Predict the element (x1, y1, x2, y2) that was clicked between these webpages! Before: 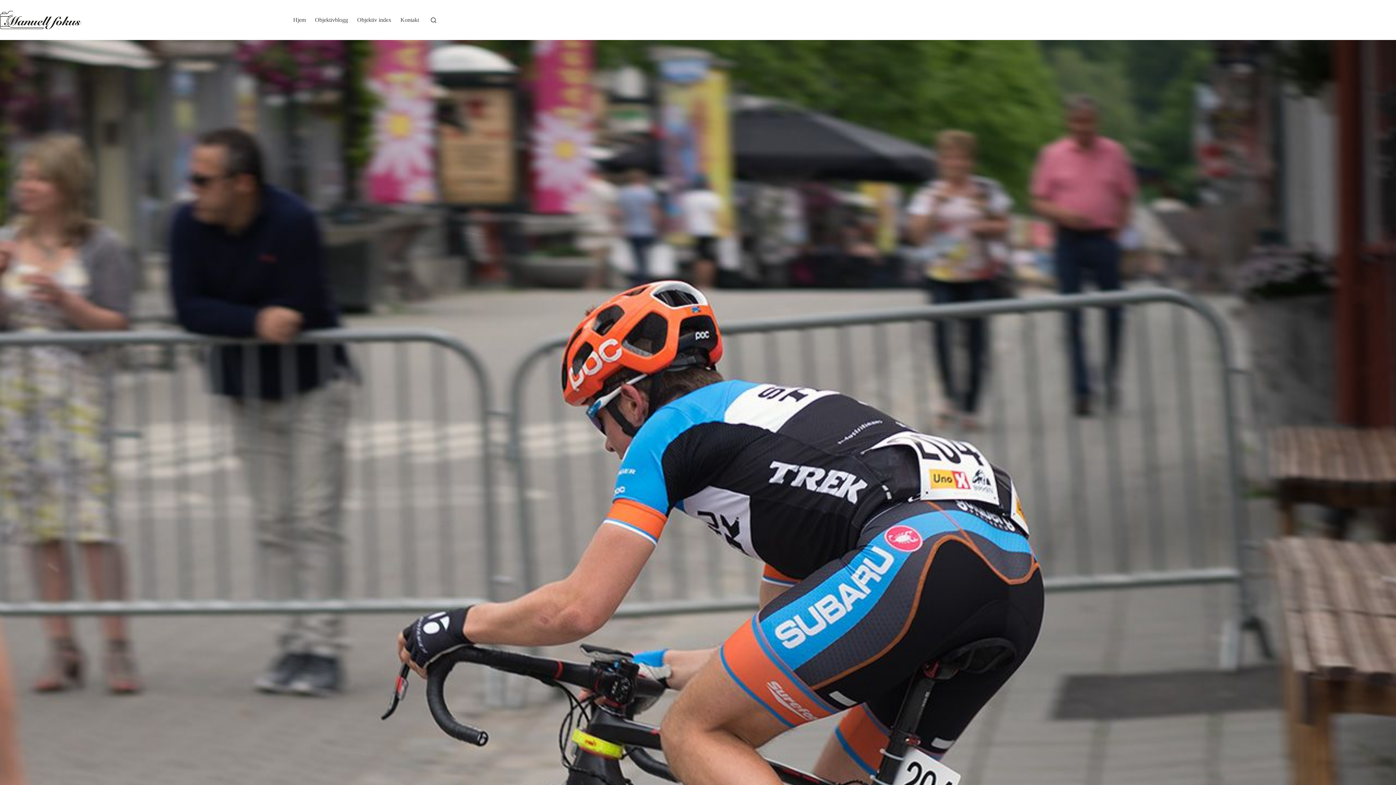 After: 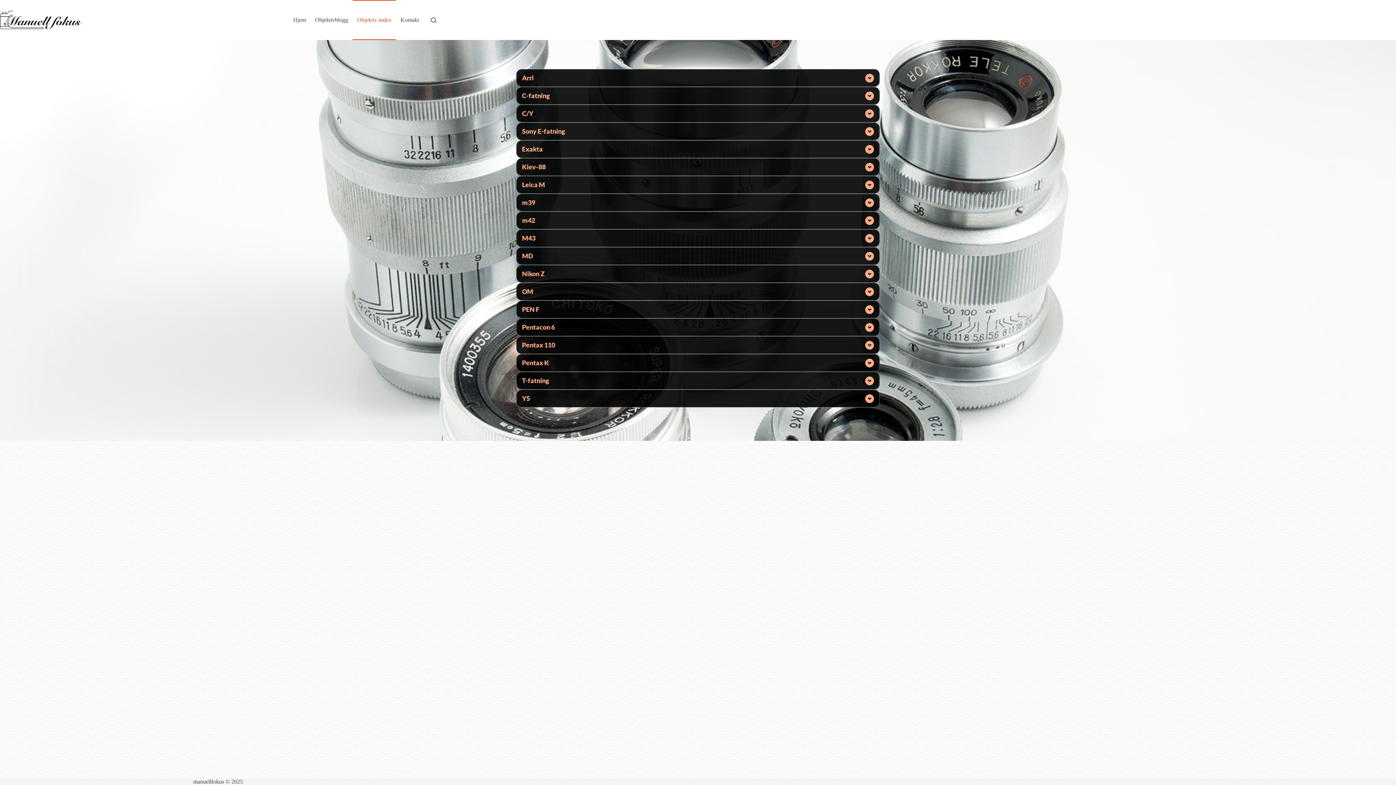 Action: label: Objektiv index bbox: (352, 0, 396, 40)